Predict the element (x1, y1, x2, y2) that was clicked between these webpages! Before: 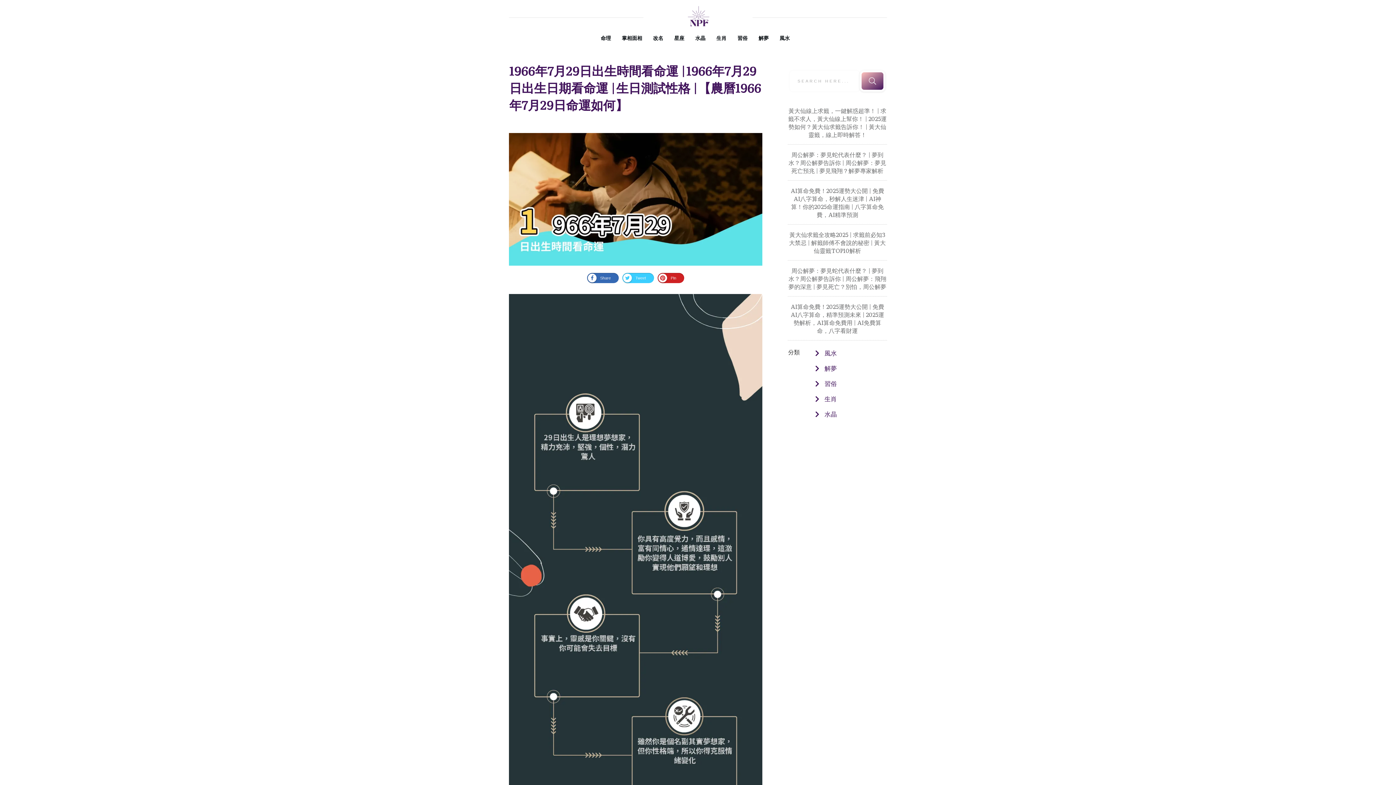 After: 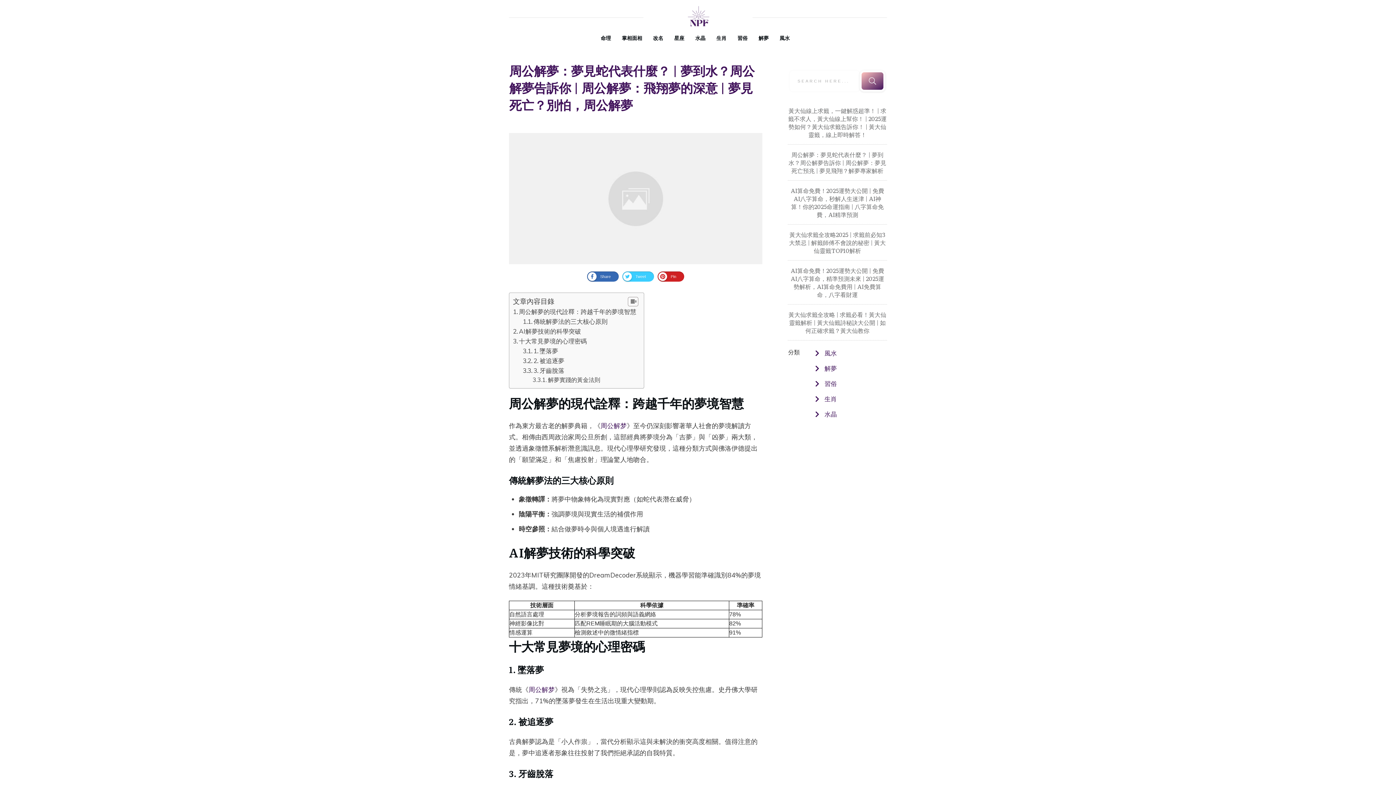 Action: bbox: (788, 266, 886, 290) label: 周公解夢：夢見蛇代表什麼？ | 夢到水？周公解夢告訴你 | 周公解夢：飛翔夢的深意 | 夢見死亡？別怕，周公解夢